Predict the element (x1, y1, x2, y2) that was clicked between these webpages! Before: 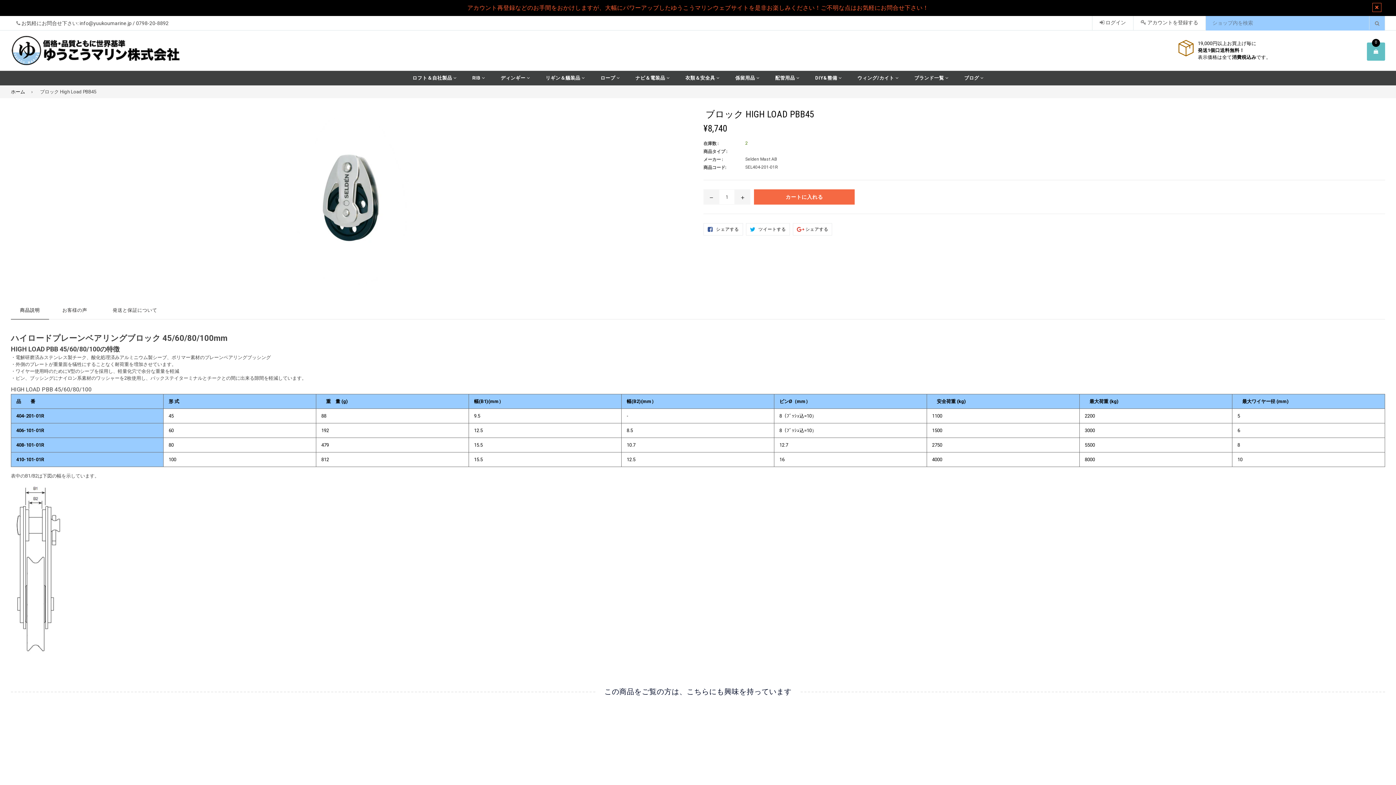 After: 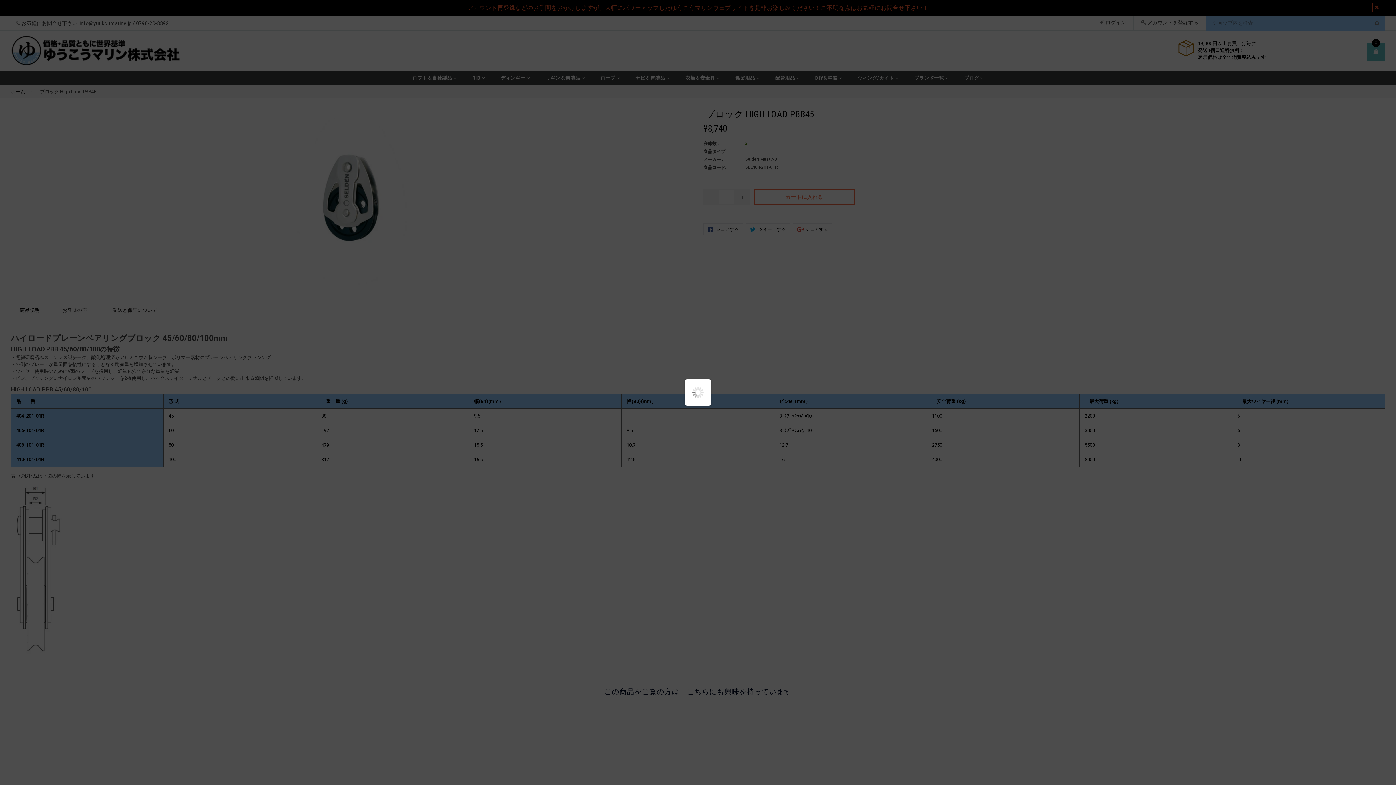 Action: label: カートに入れる bbox: (754, 189, 854, 204)